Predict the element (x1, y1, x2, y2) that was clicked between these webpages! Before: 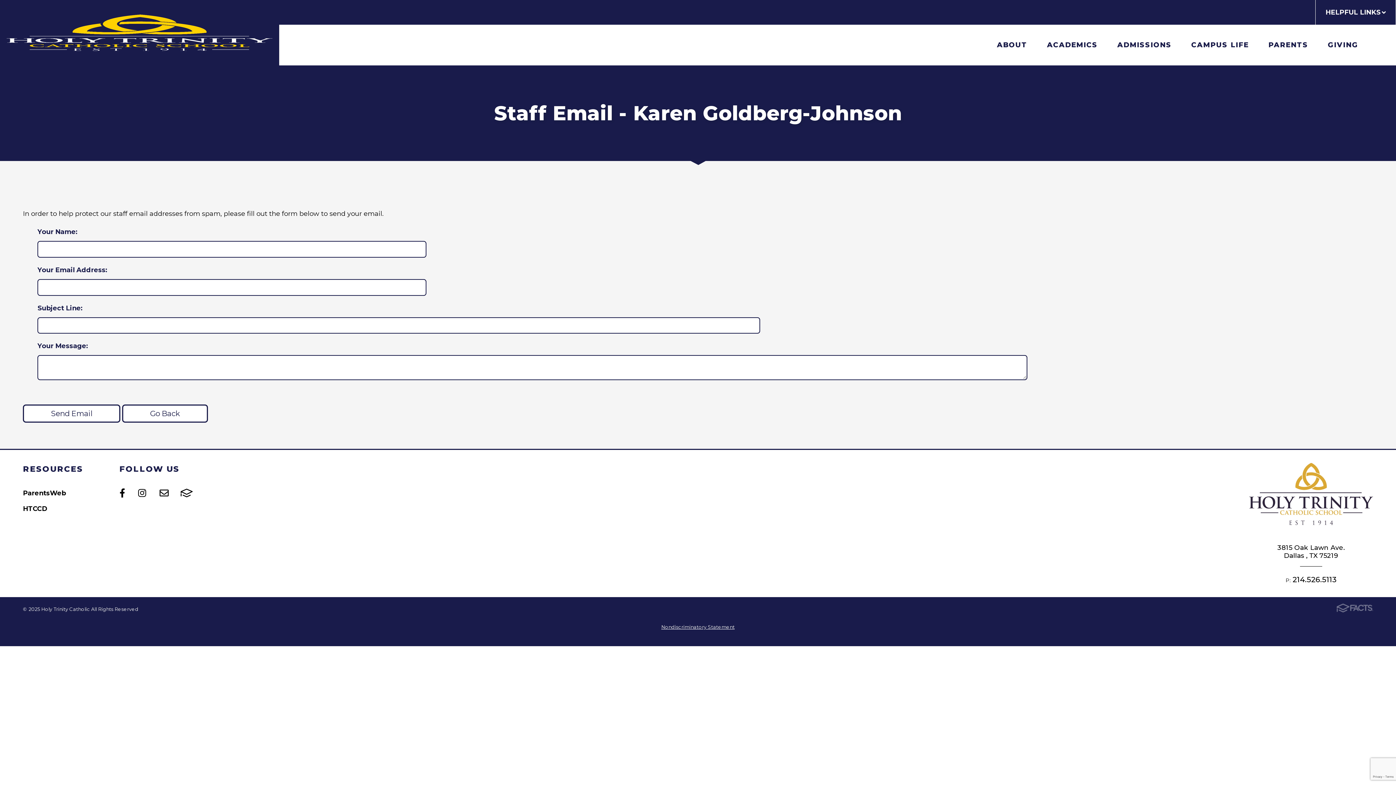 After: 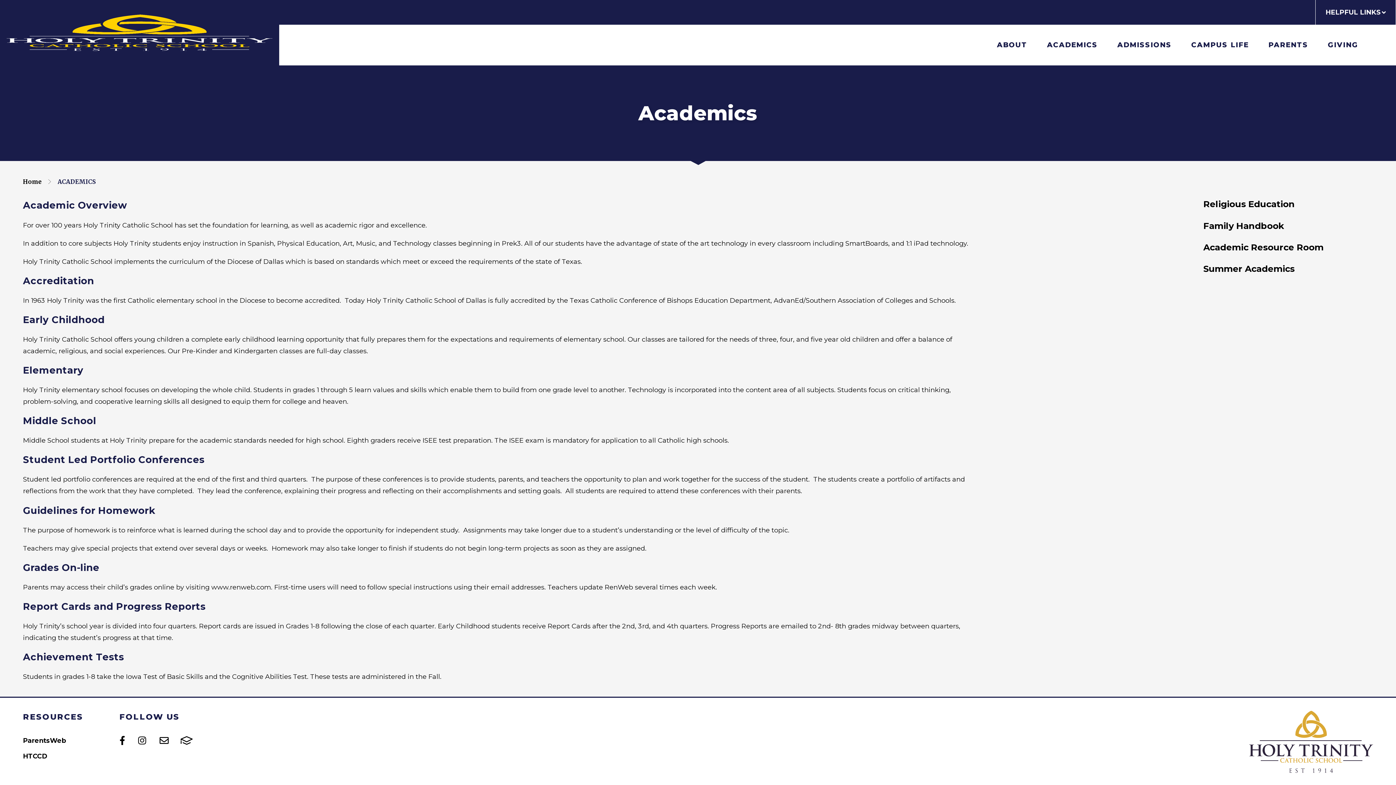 Action: bbox: (1047, 40, 1097, 49) label: ACADEMICS